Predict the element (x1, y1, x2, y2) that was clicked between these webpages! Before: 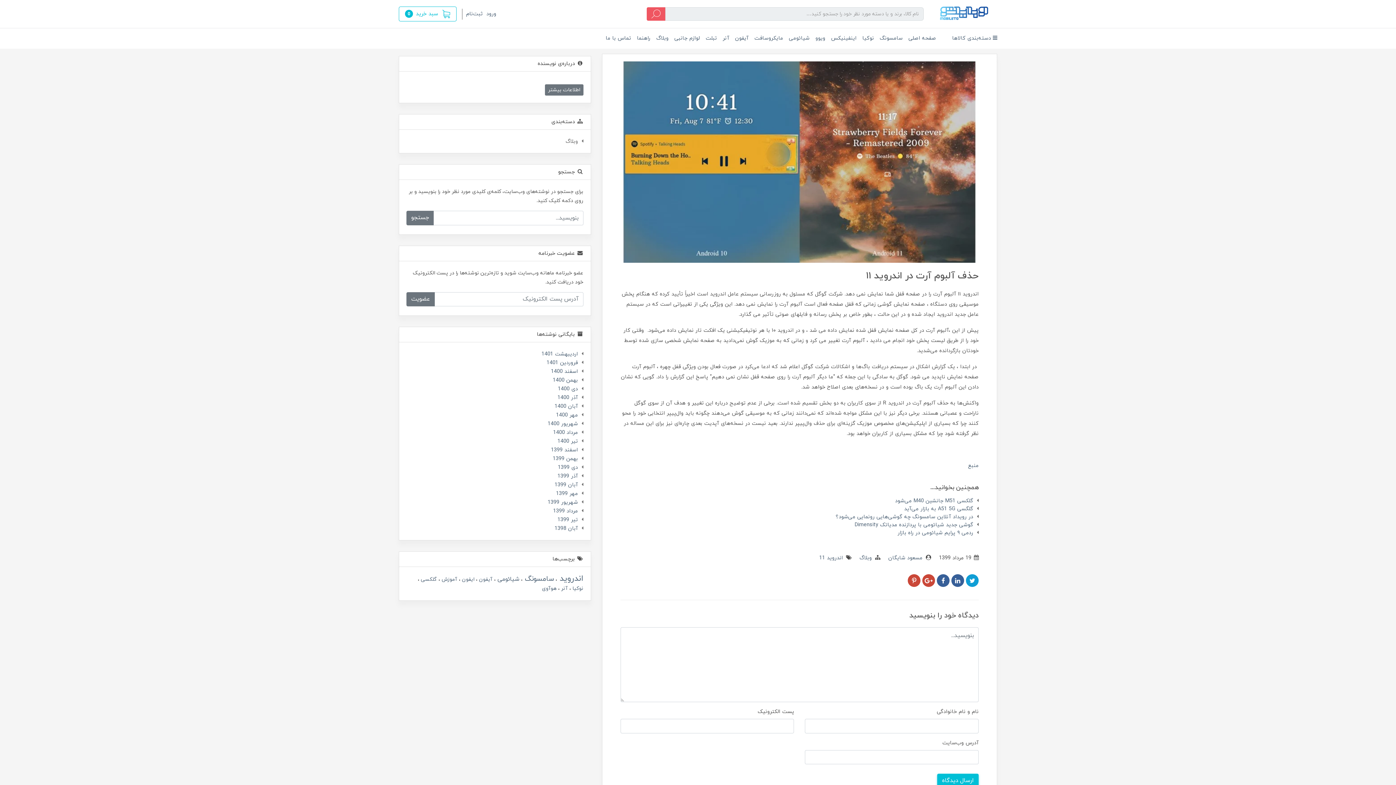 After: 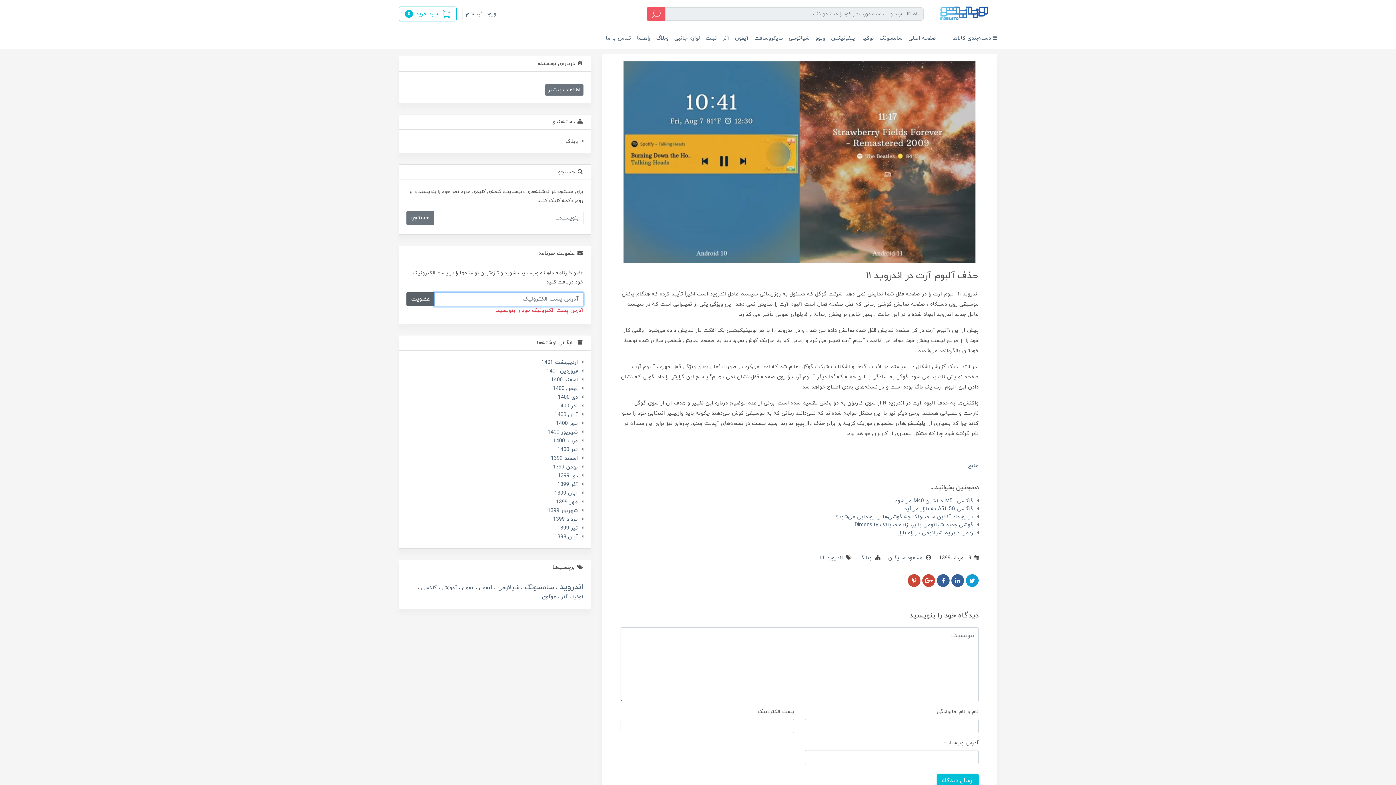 Action: bbox: (406, 292, 434, 306) label: عضویت